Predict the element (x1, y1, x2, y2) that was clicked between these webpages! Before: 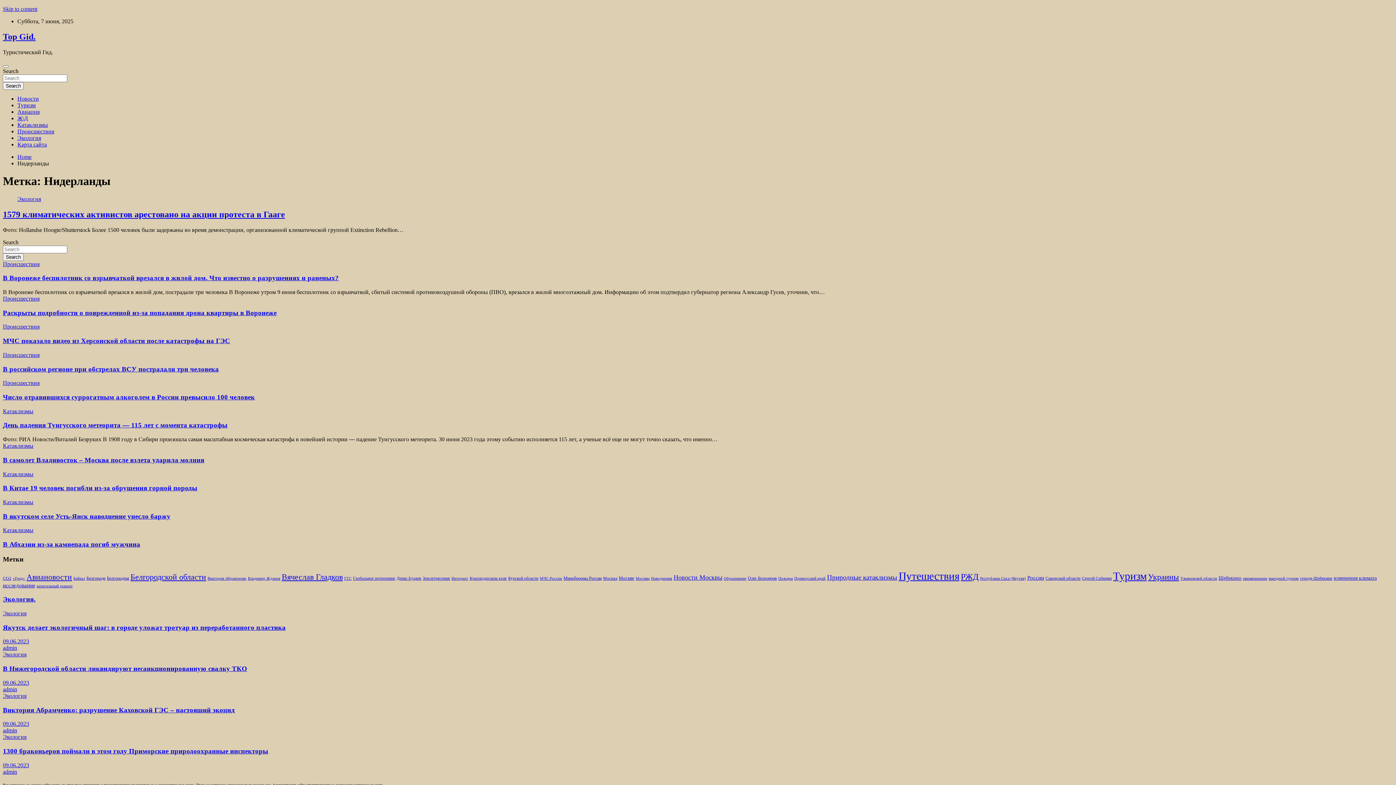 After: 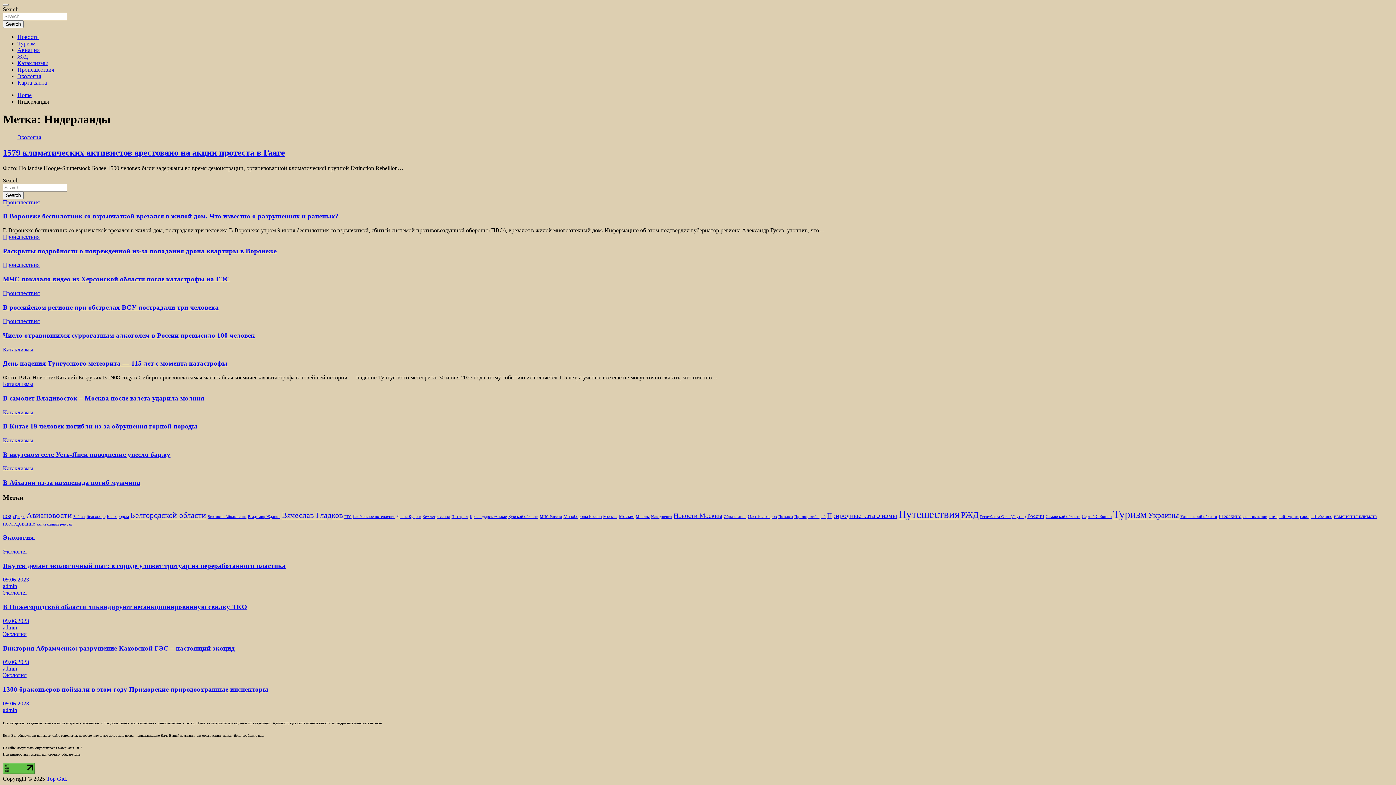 Action: label: Skip to content bbox: (2, 5, 37, 12)